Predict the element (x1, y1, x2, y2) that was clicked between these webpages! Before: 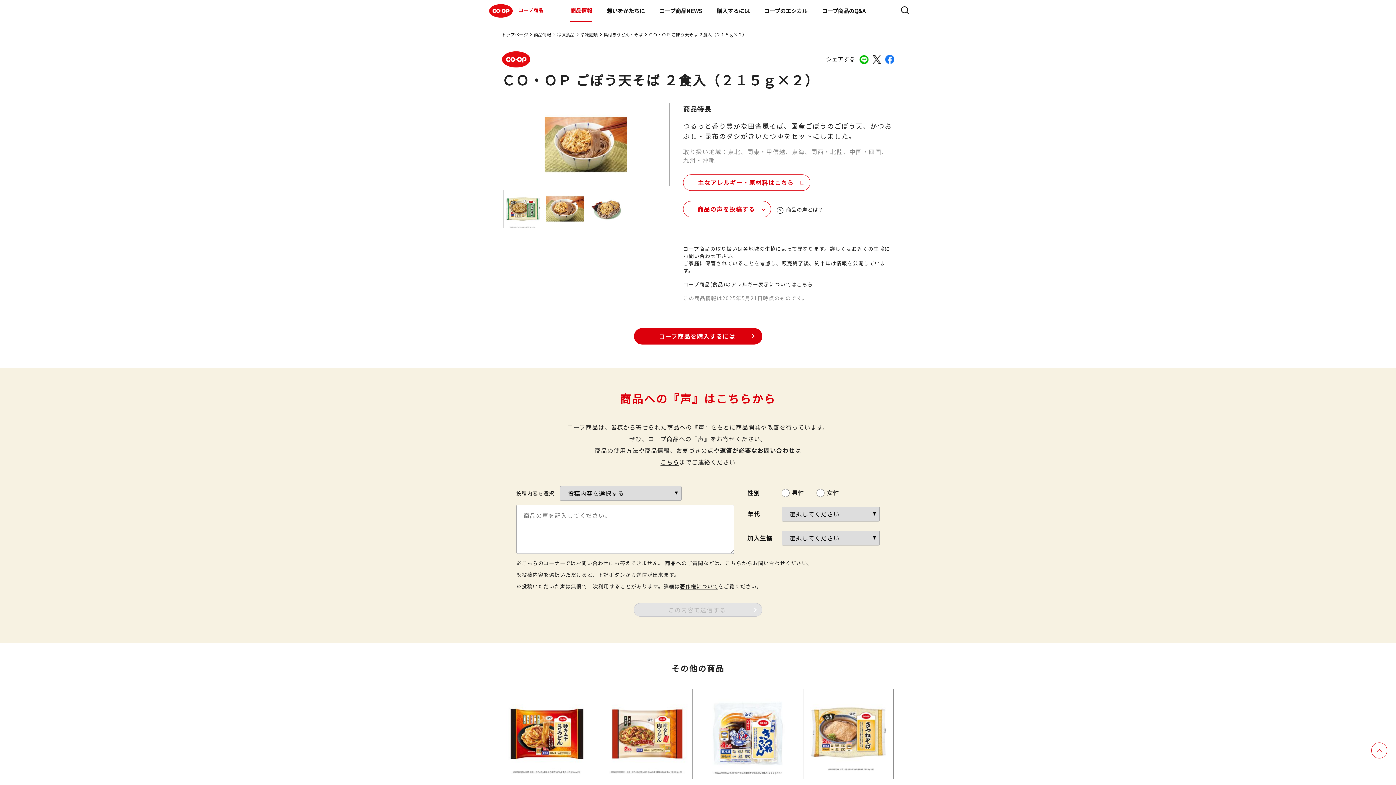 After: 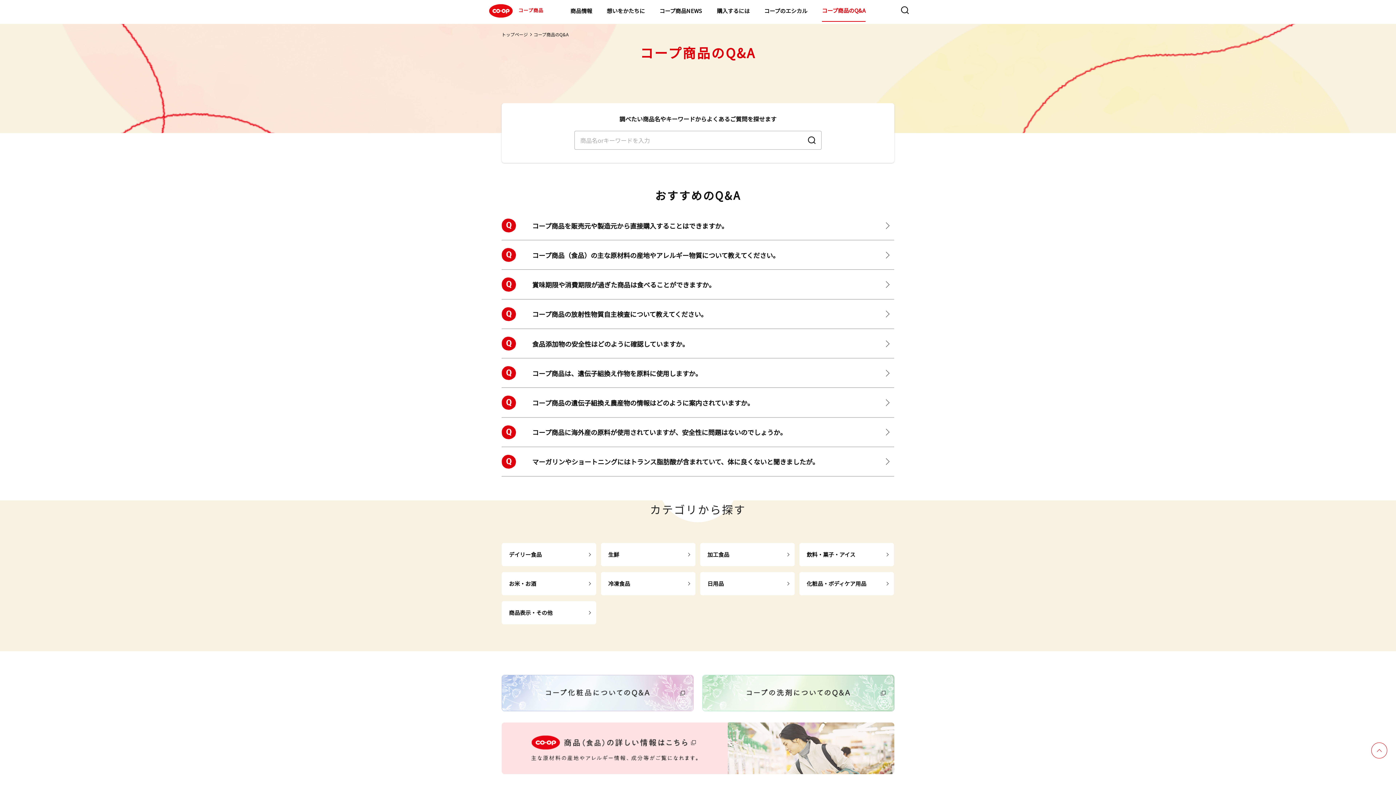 Action: label: コープ商品のQ&A bbox: (822, 0, 865, 21)